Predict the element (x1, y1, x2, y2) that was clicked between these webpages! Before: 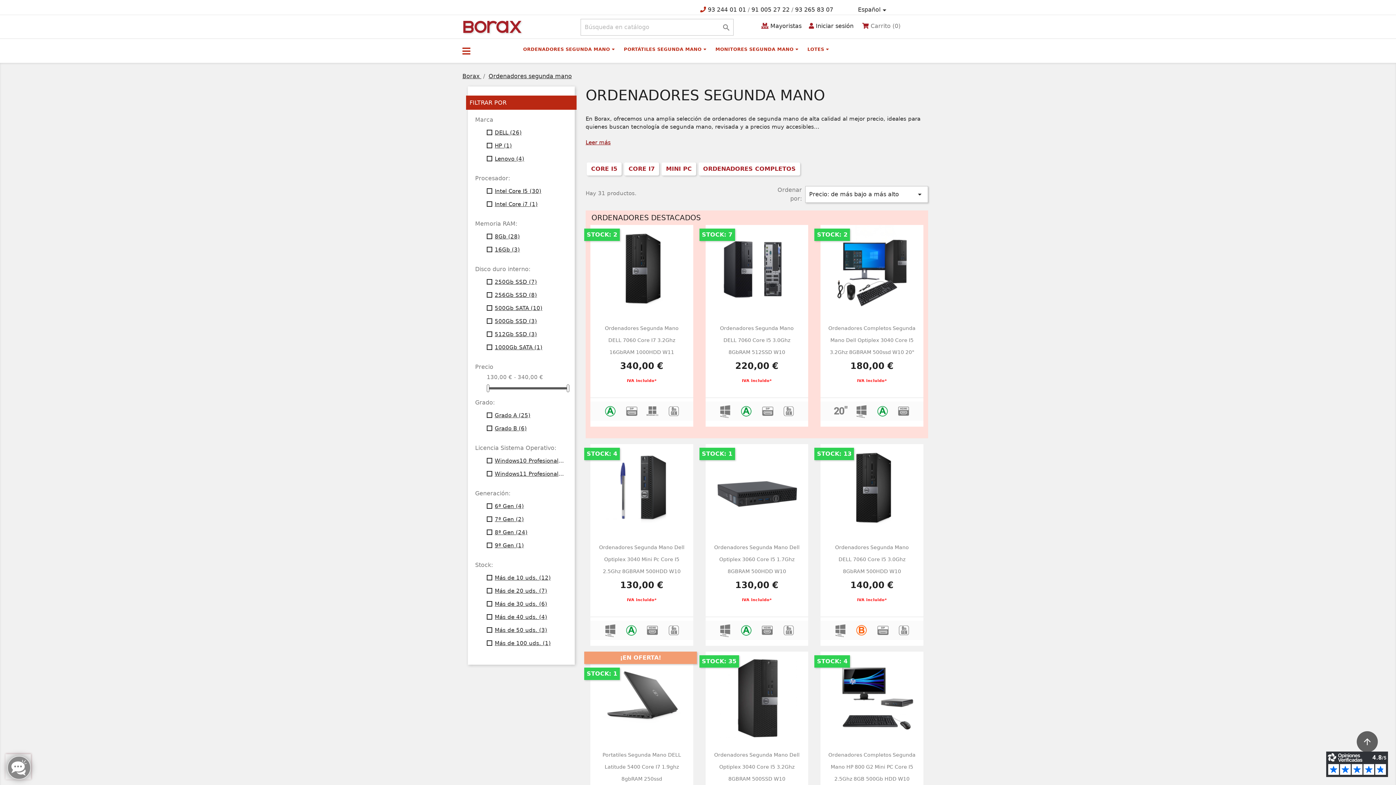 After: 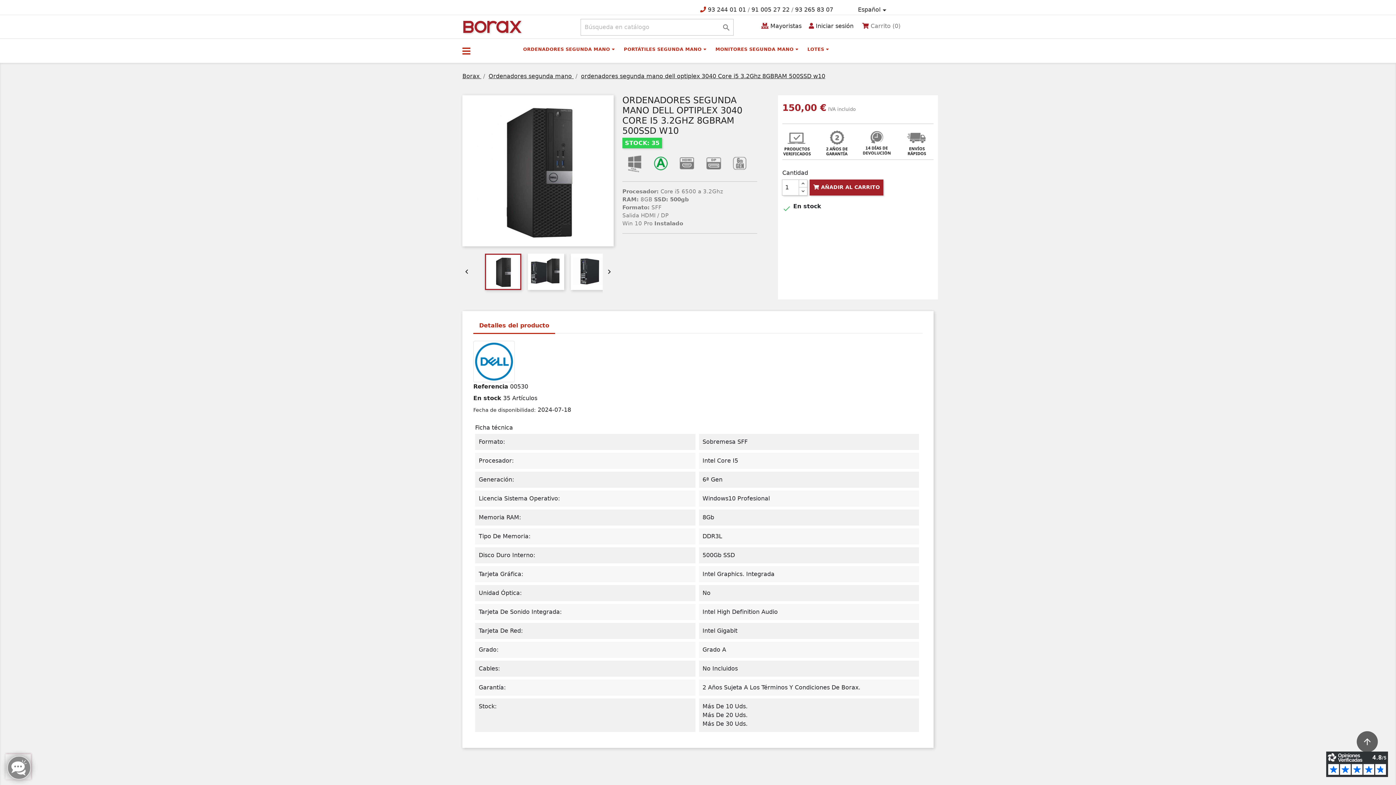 Action: bbox: (705, 651, 808, 742)